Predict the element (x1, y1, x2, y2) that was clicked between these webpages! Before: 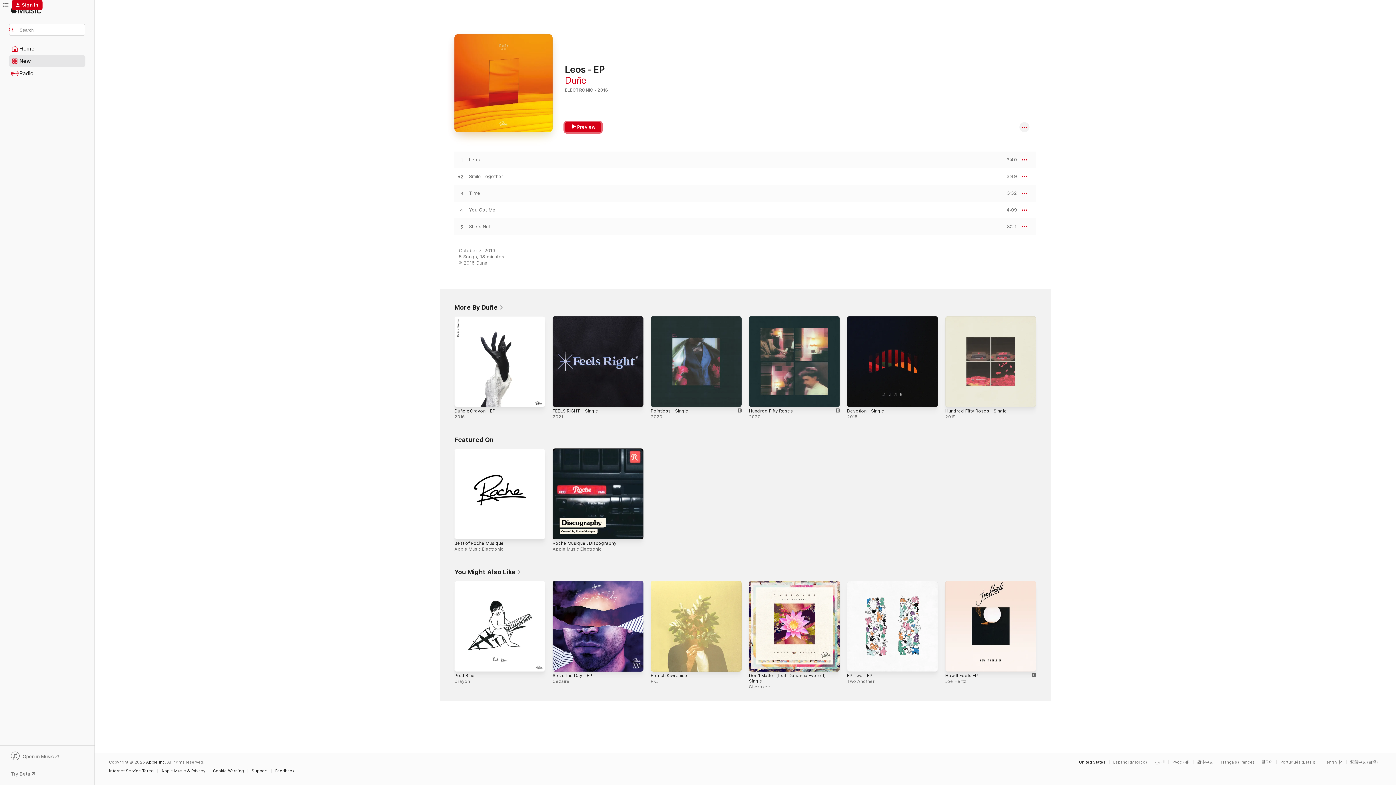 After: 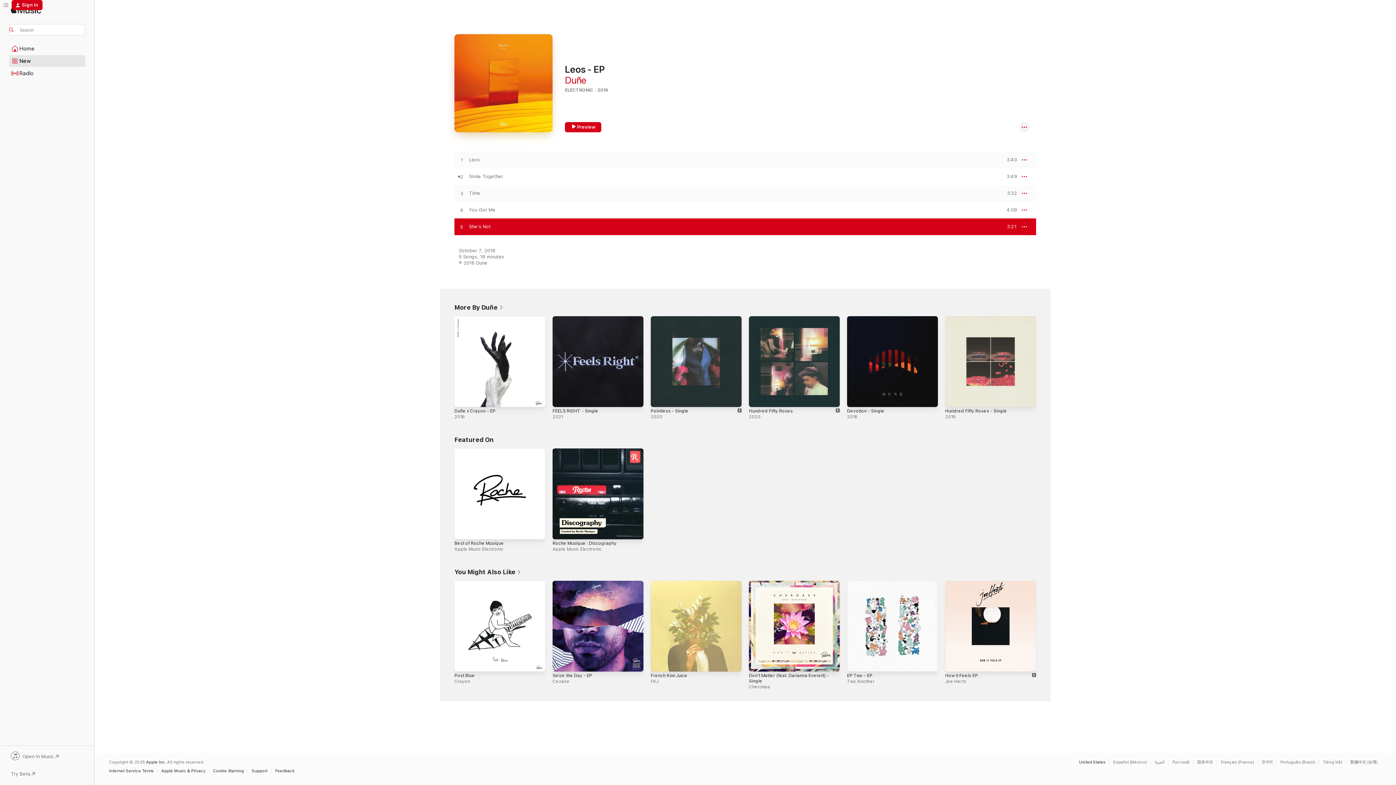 Action: label: PREVIEW bbox: (1000, 224, 1017, 229)